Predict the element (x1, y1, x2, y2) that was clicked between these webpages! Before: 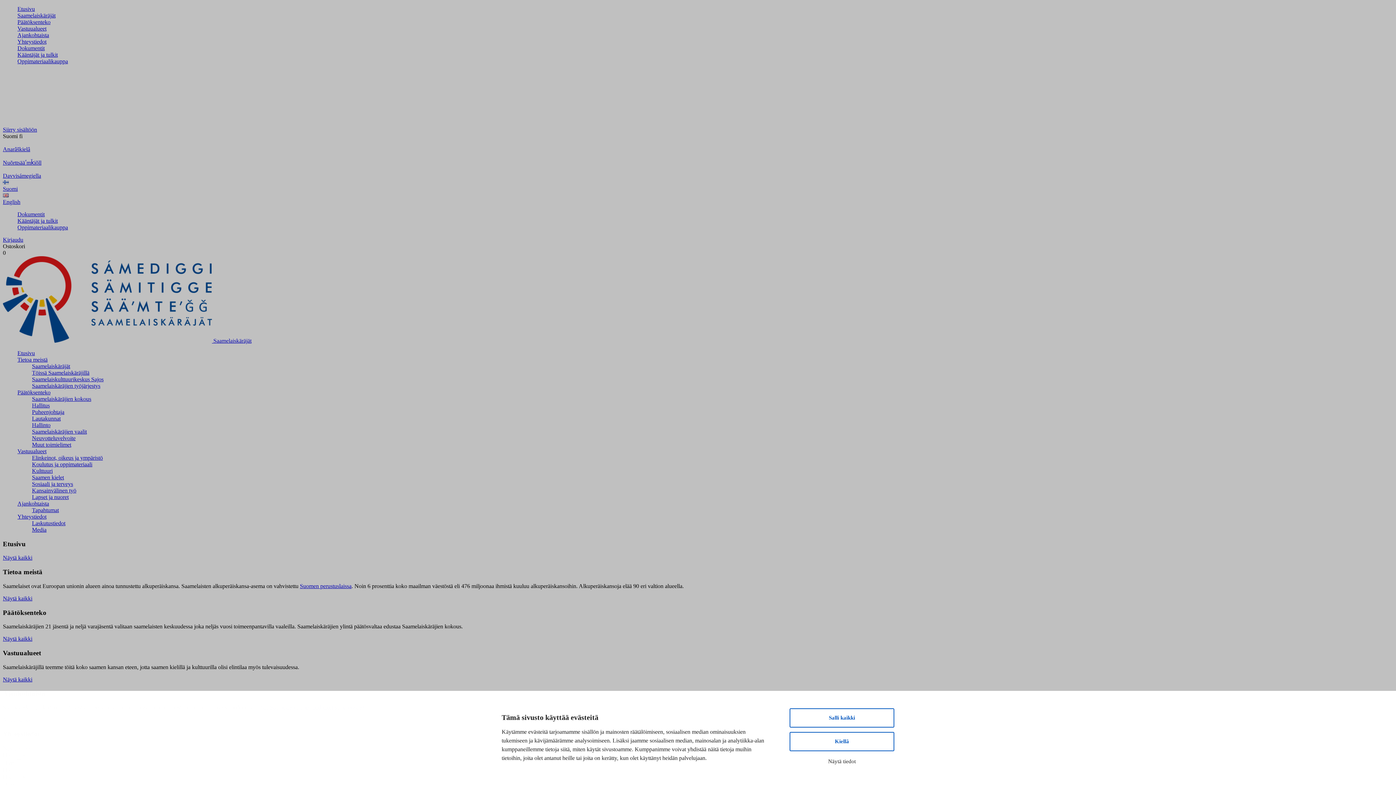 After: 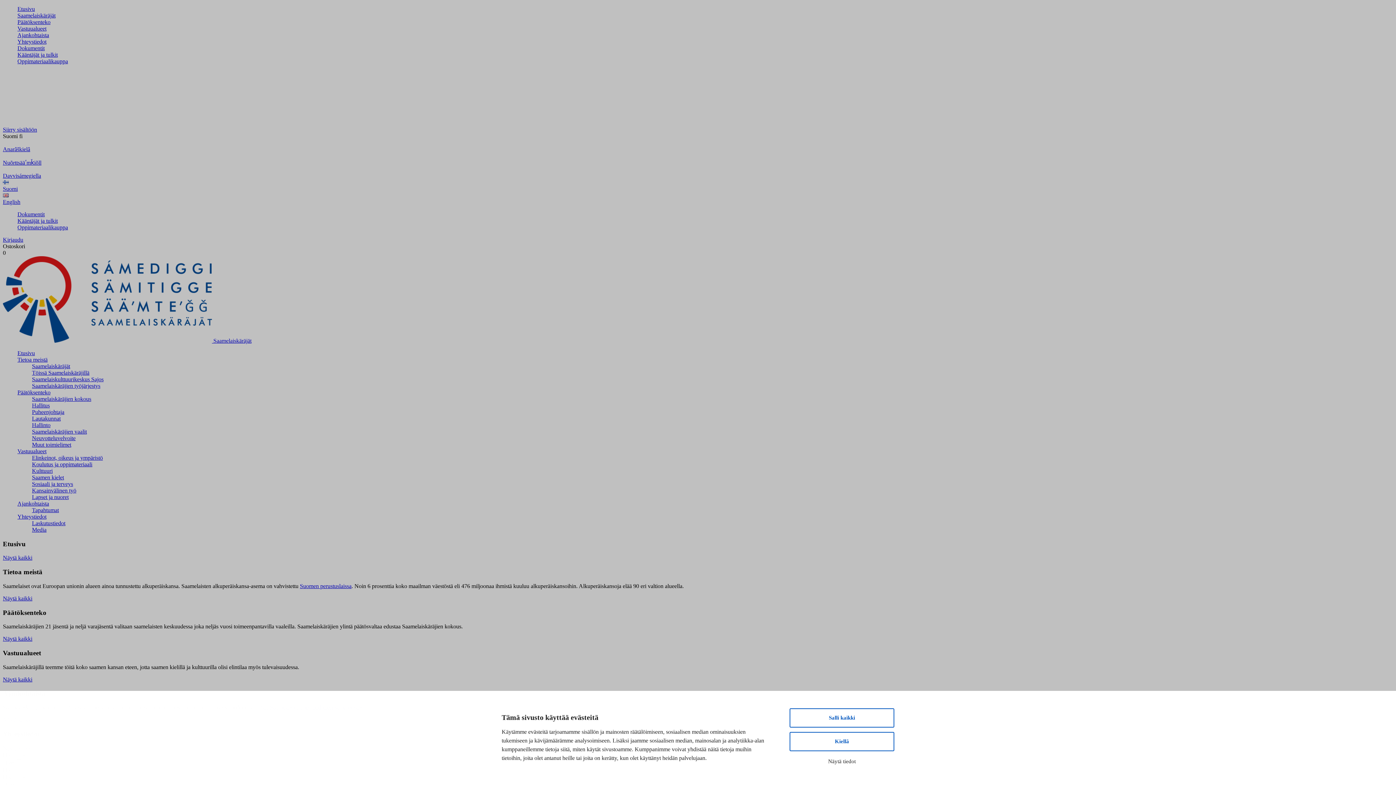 Action: label: Näytä kaikki bbox: (2, 676, 32, 682)